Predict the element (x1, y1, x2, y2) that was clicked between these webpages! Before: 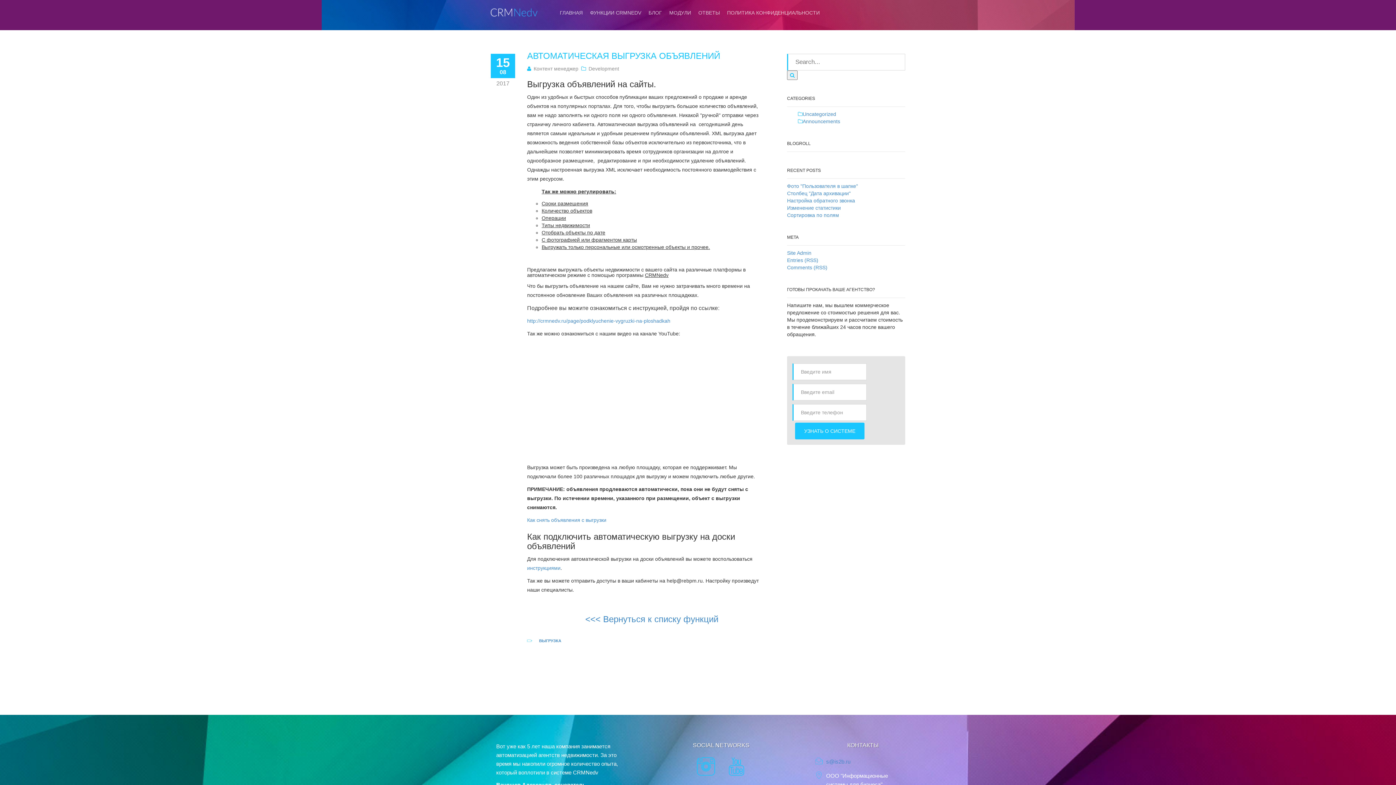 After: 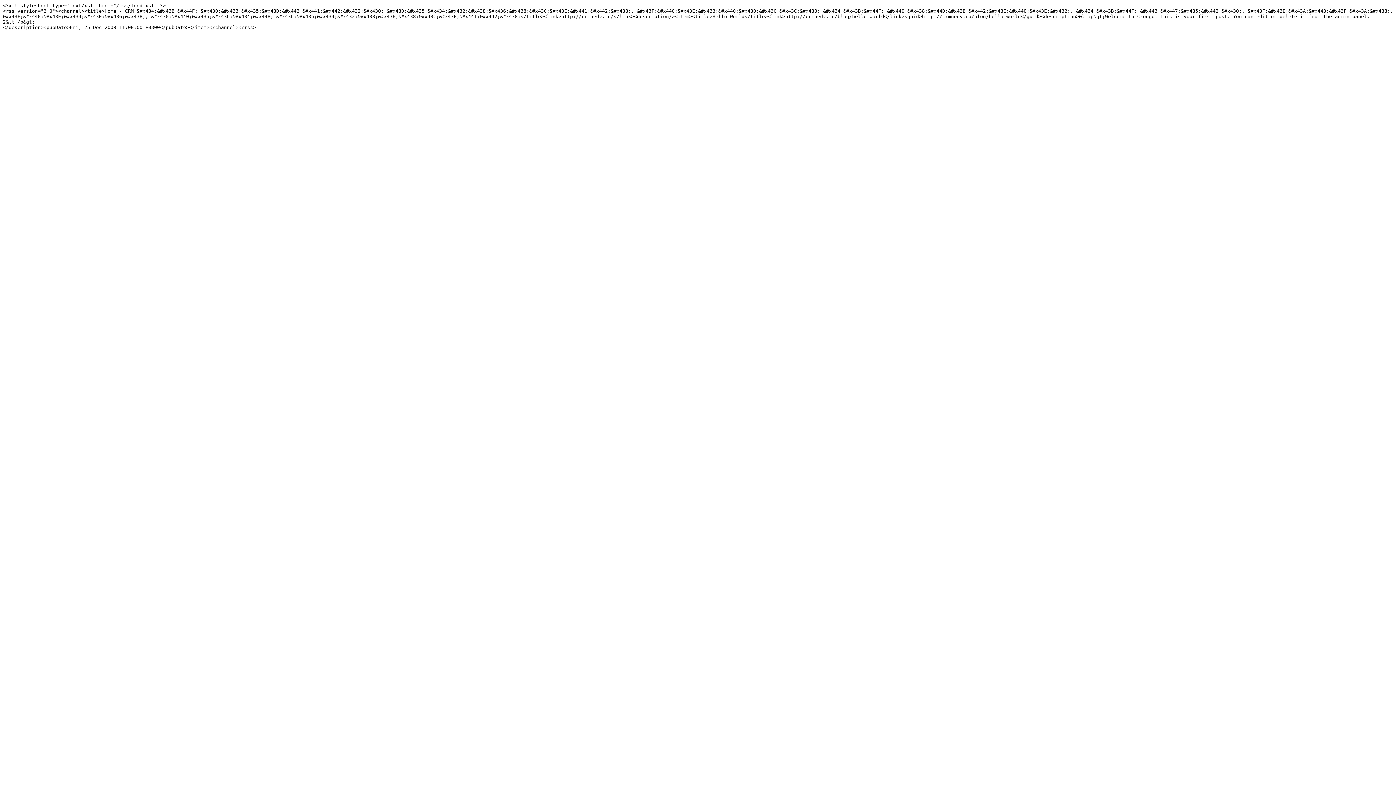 Action: bbox: (787, 257, 818, 263) label: Entries (RSS)